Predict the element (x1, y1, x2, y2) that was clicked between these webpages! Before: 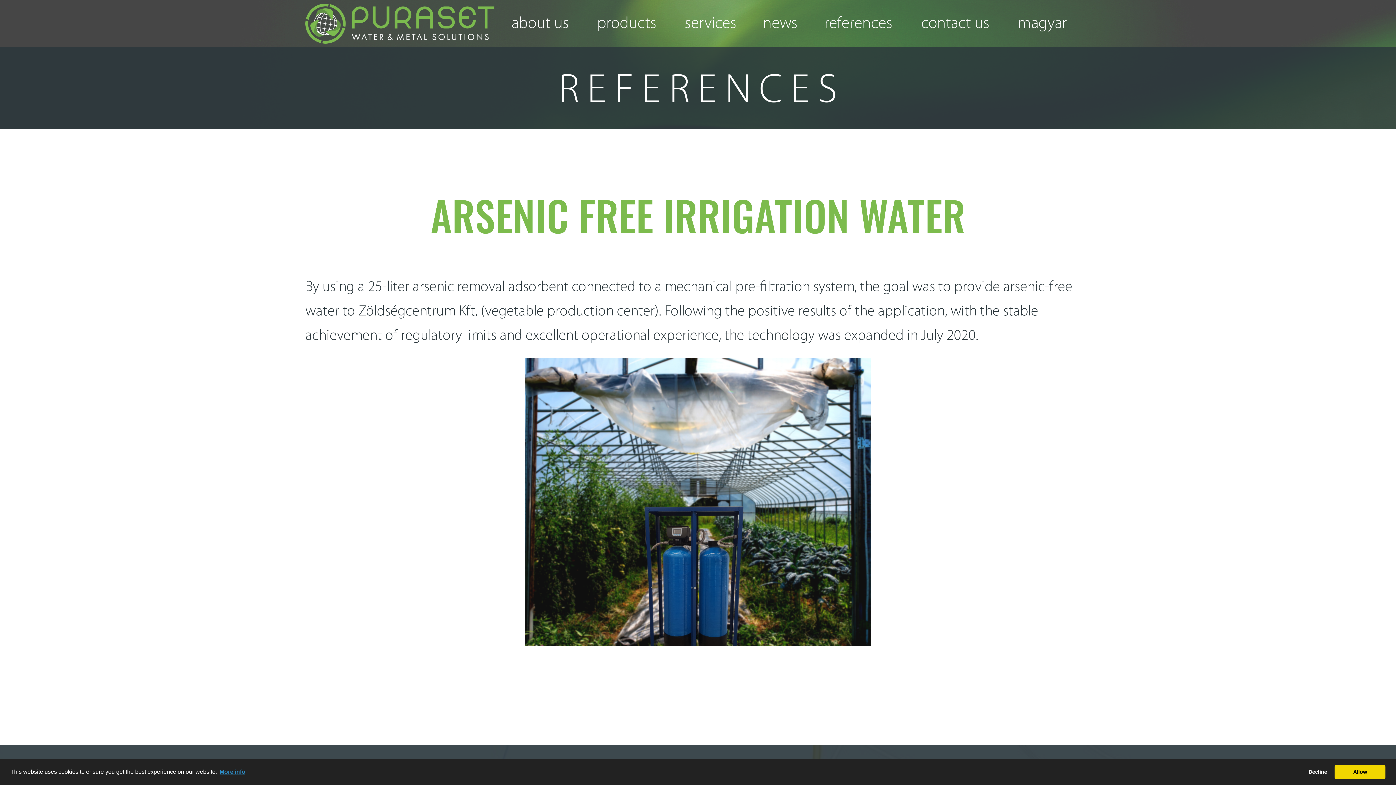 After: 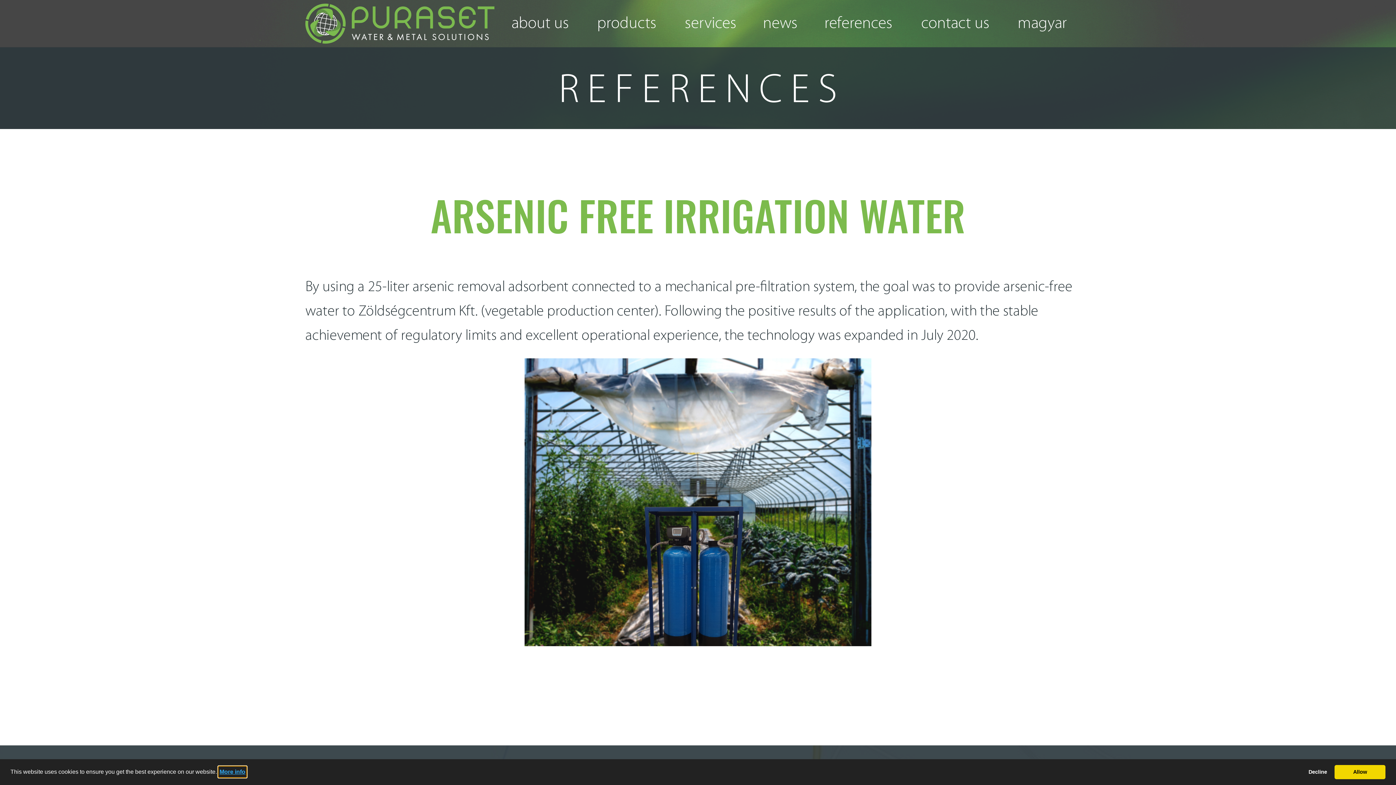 Action: label: learn more about cookies bbox: (218, 766, 246, 777)